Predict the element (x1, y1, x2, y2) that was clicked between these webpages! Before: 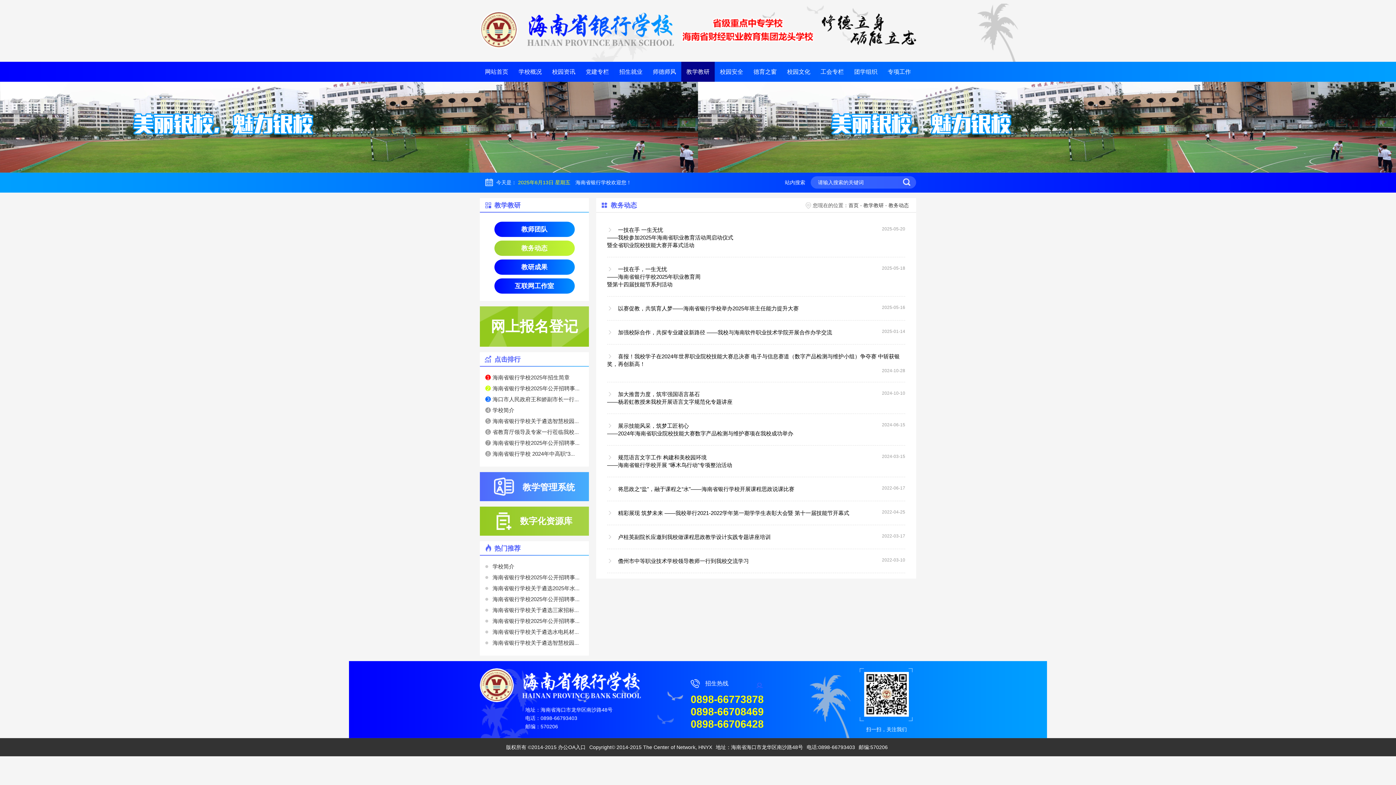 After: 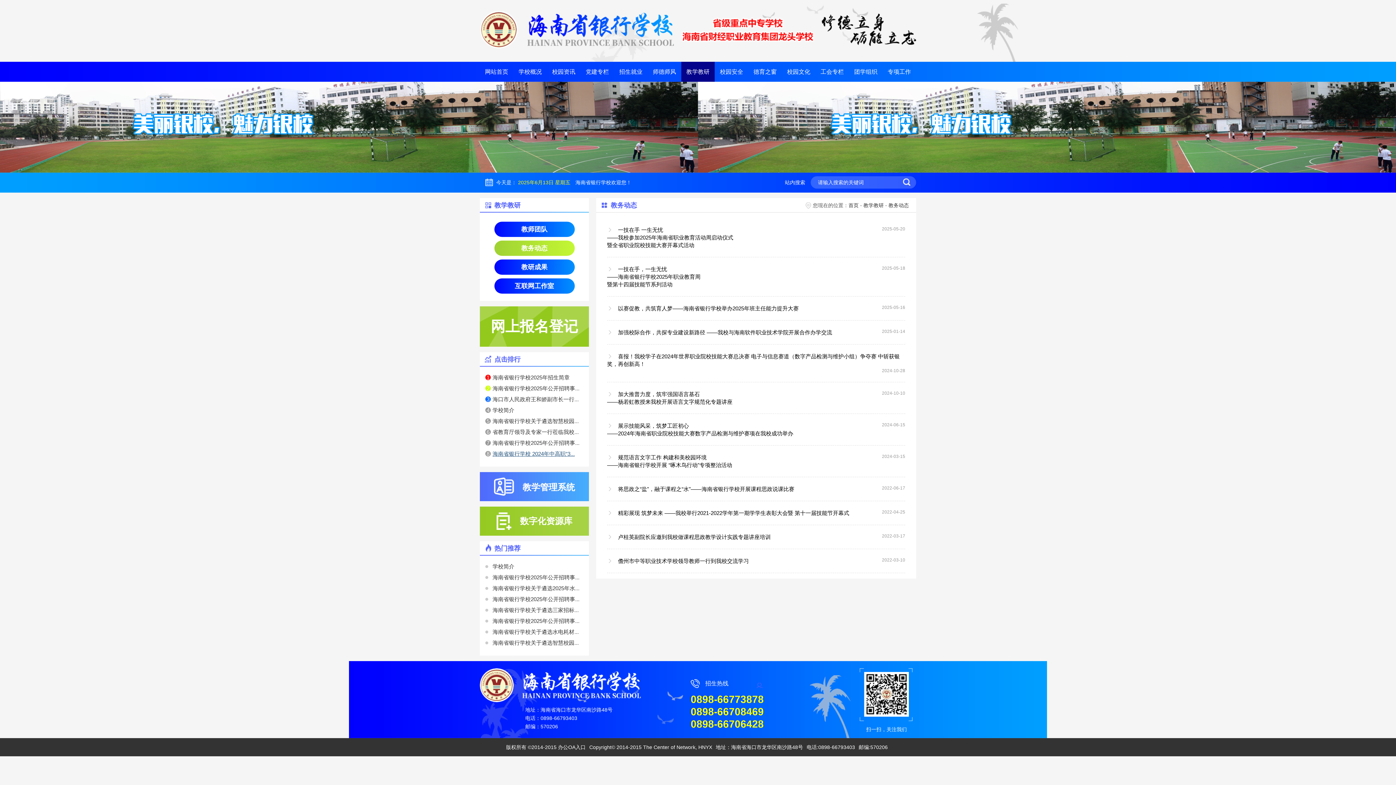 Action: bbox: (492, 450, 574, 457) label: 8
海南省银行学校 2024年中高职“3...